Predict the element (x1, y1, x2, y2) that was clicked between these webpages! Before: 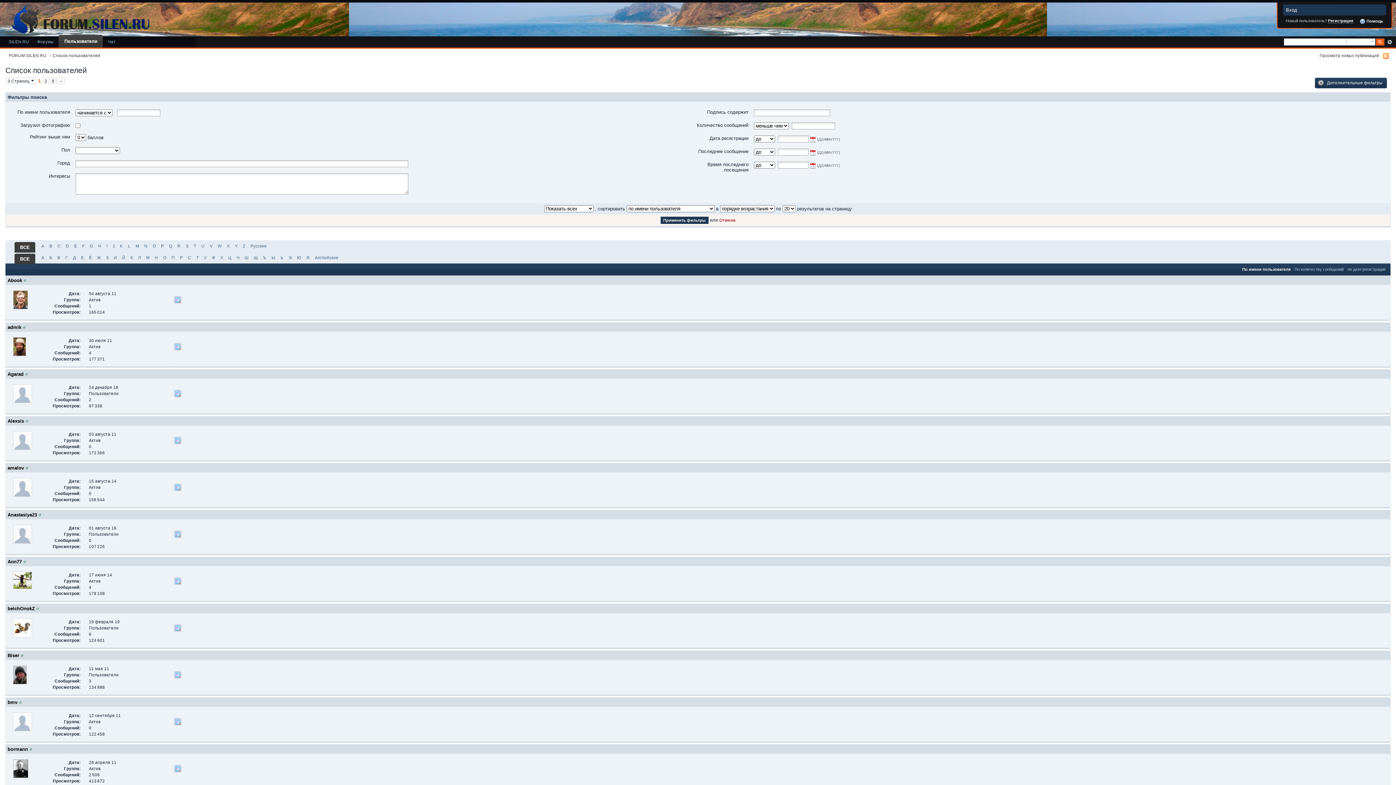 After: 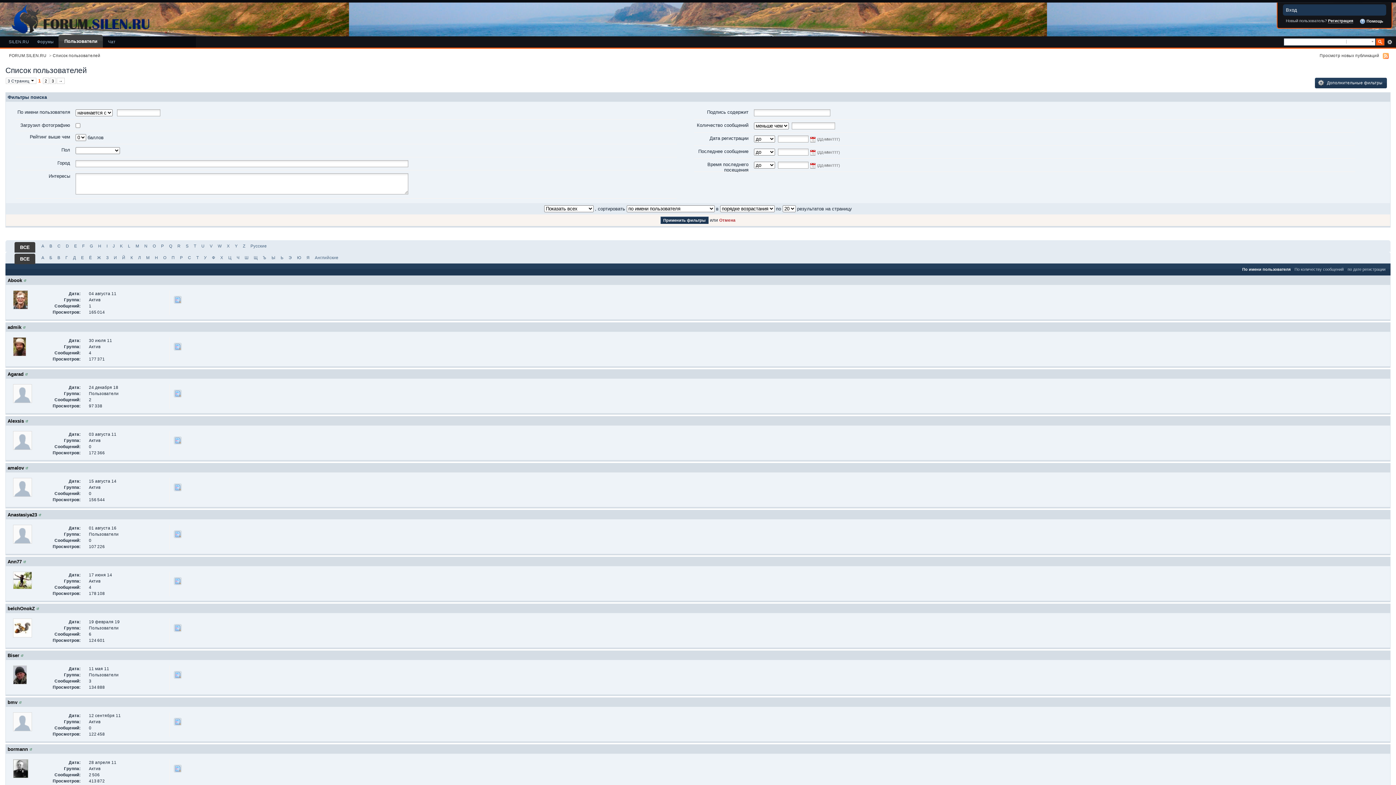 Action: bbox: (52, 53, 100, 57) label: Список пользователей